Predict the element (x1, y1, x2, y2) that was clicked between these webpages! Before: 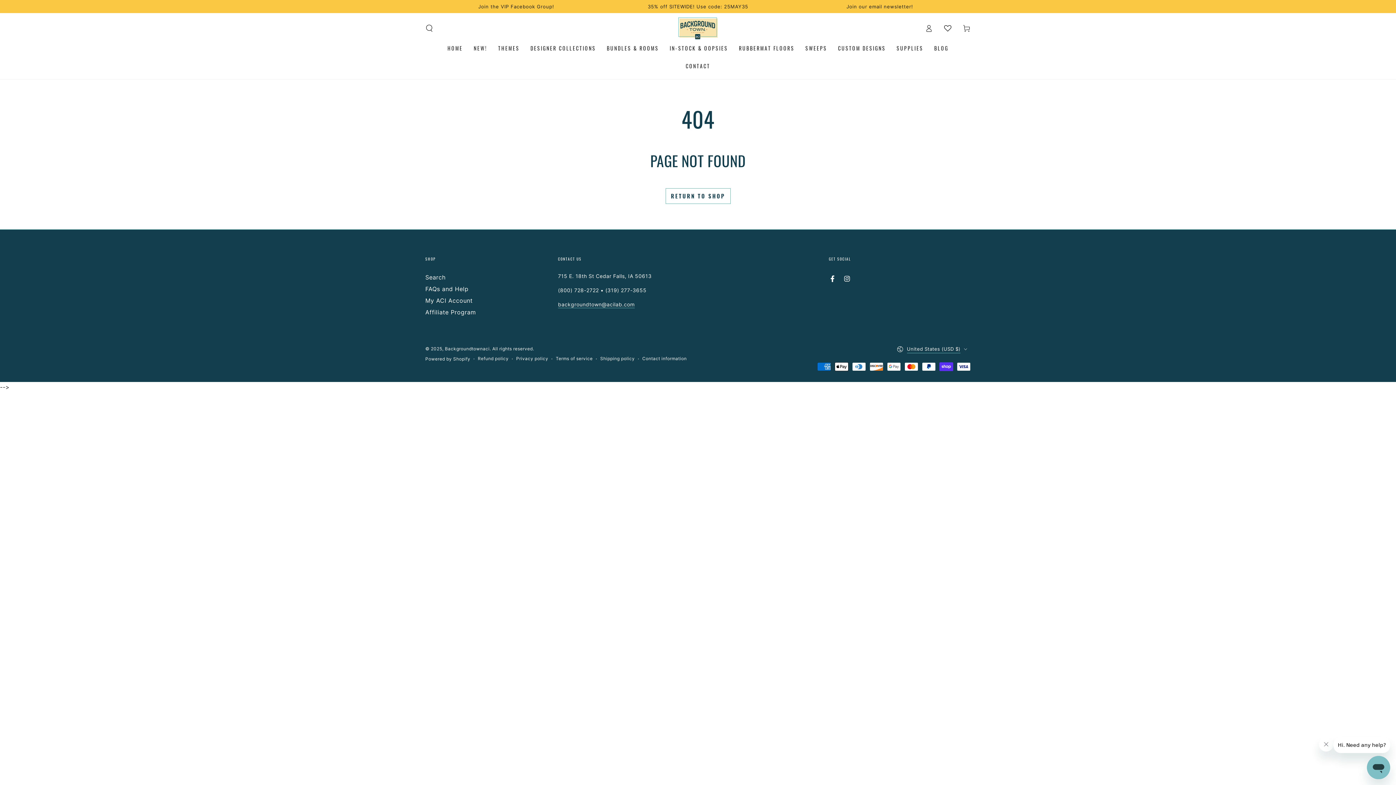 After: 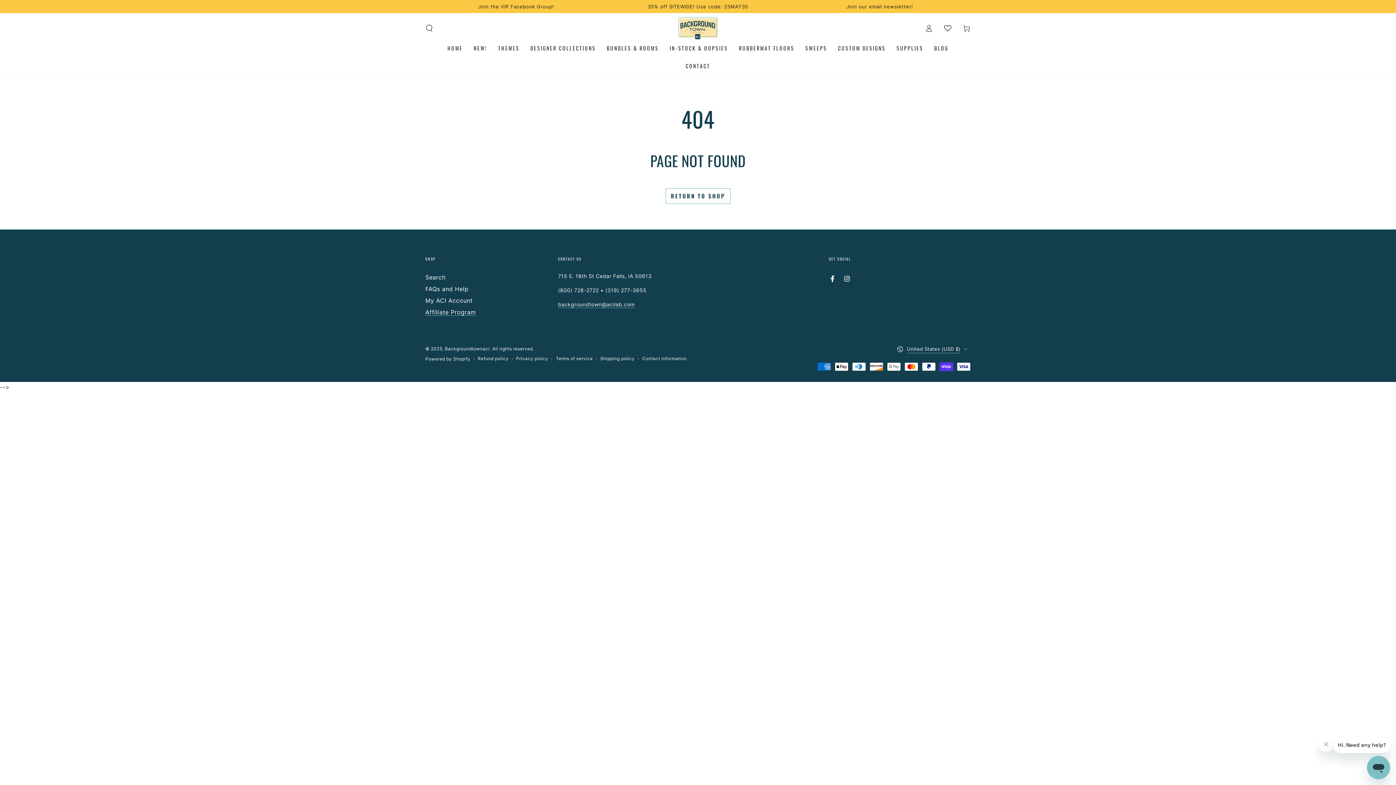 Action: label: Affiliate Program bbox: (425, 308, 476, 316)